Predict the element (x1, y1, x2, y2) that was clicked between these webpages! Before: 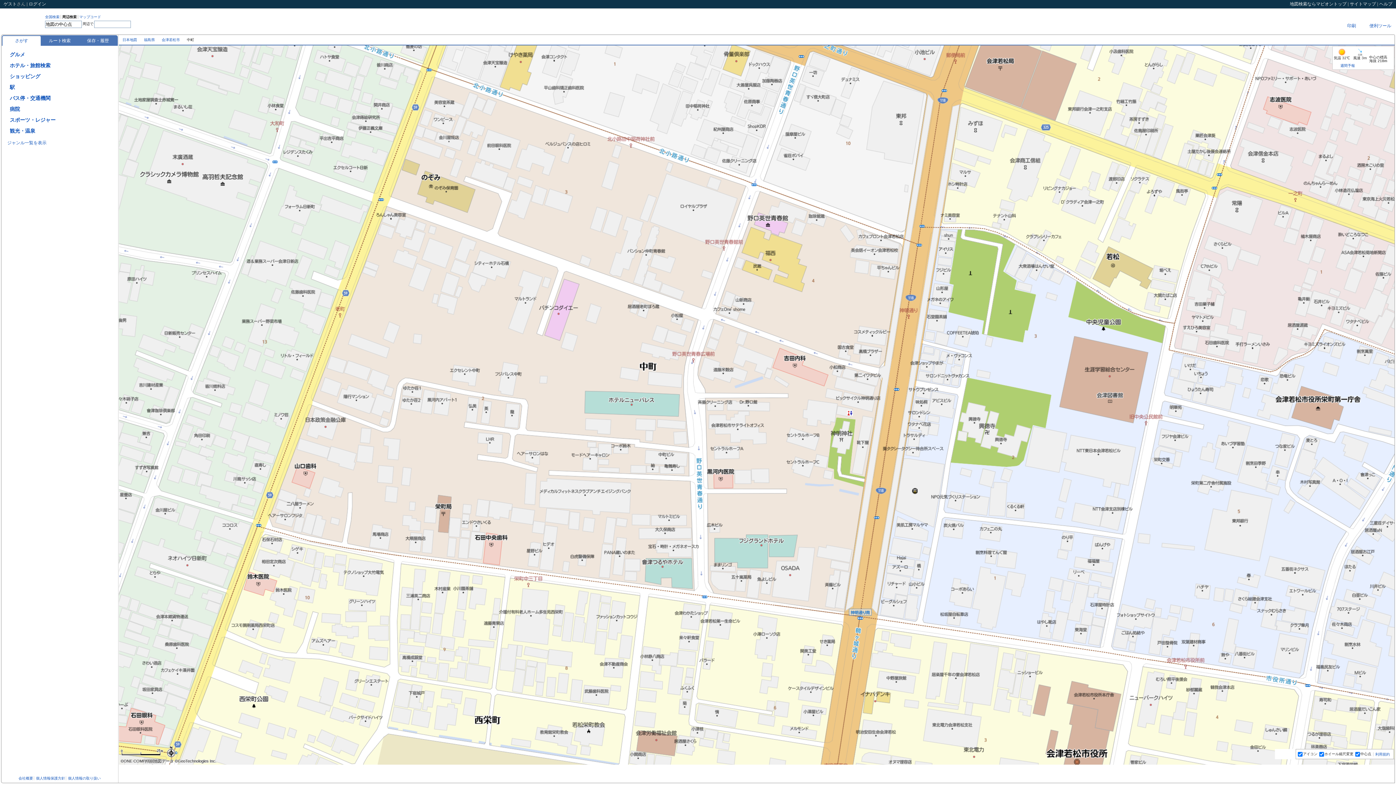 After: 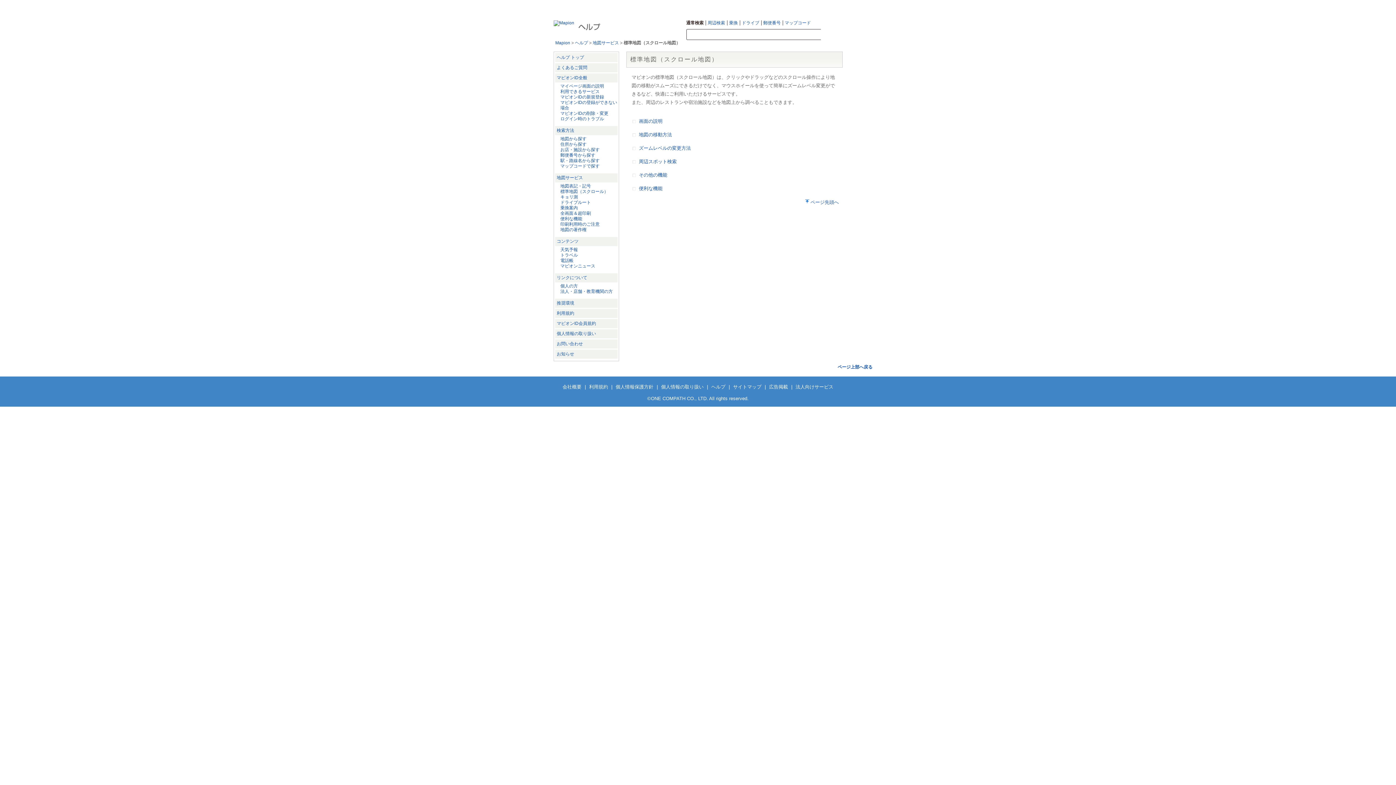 Action: bbox: (1379, 1, 1392, 6) label: ヘルプ